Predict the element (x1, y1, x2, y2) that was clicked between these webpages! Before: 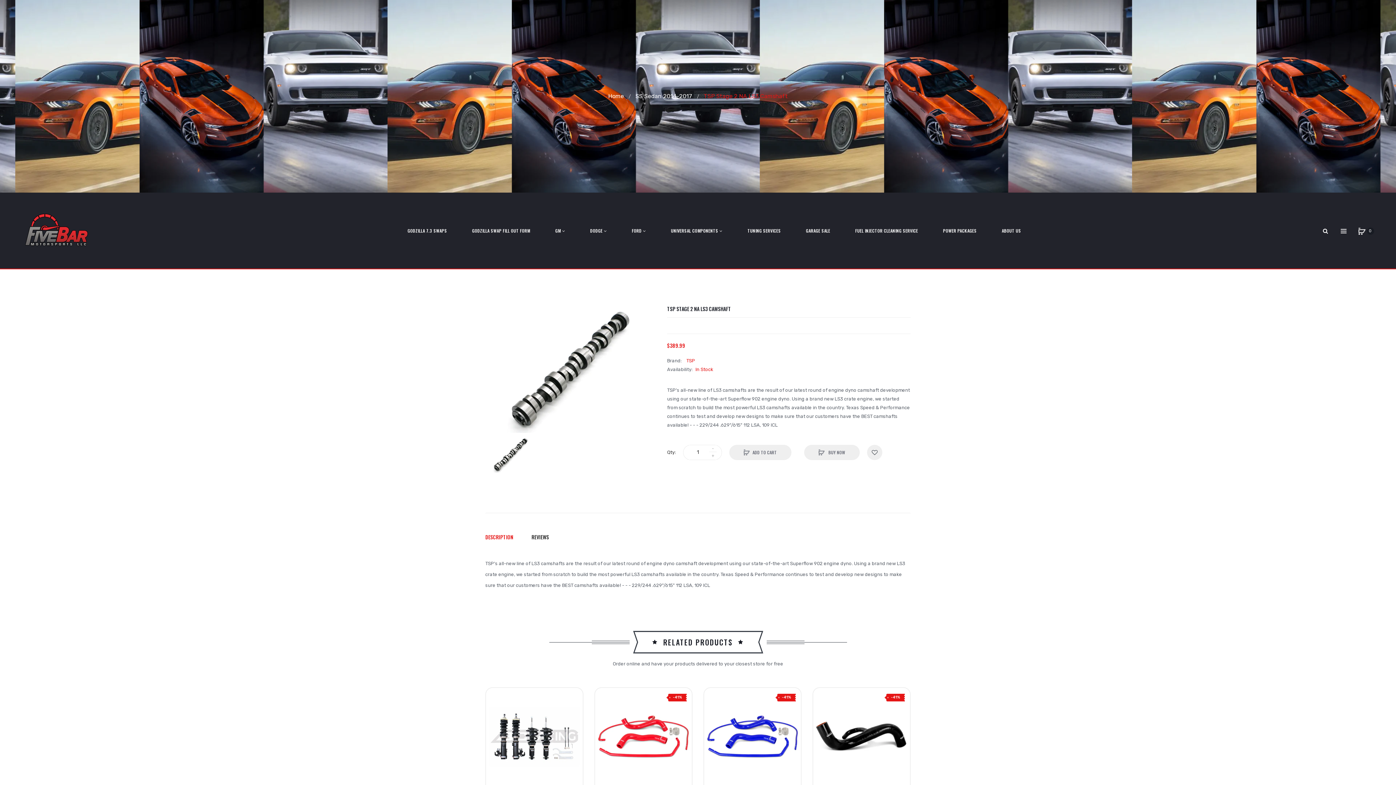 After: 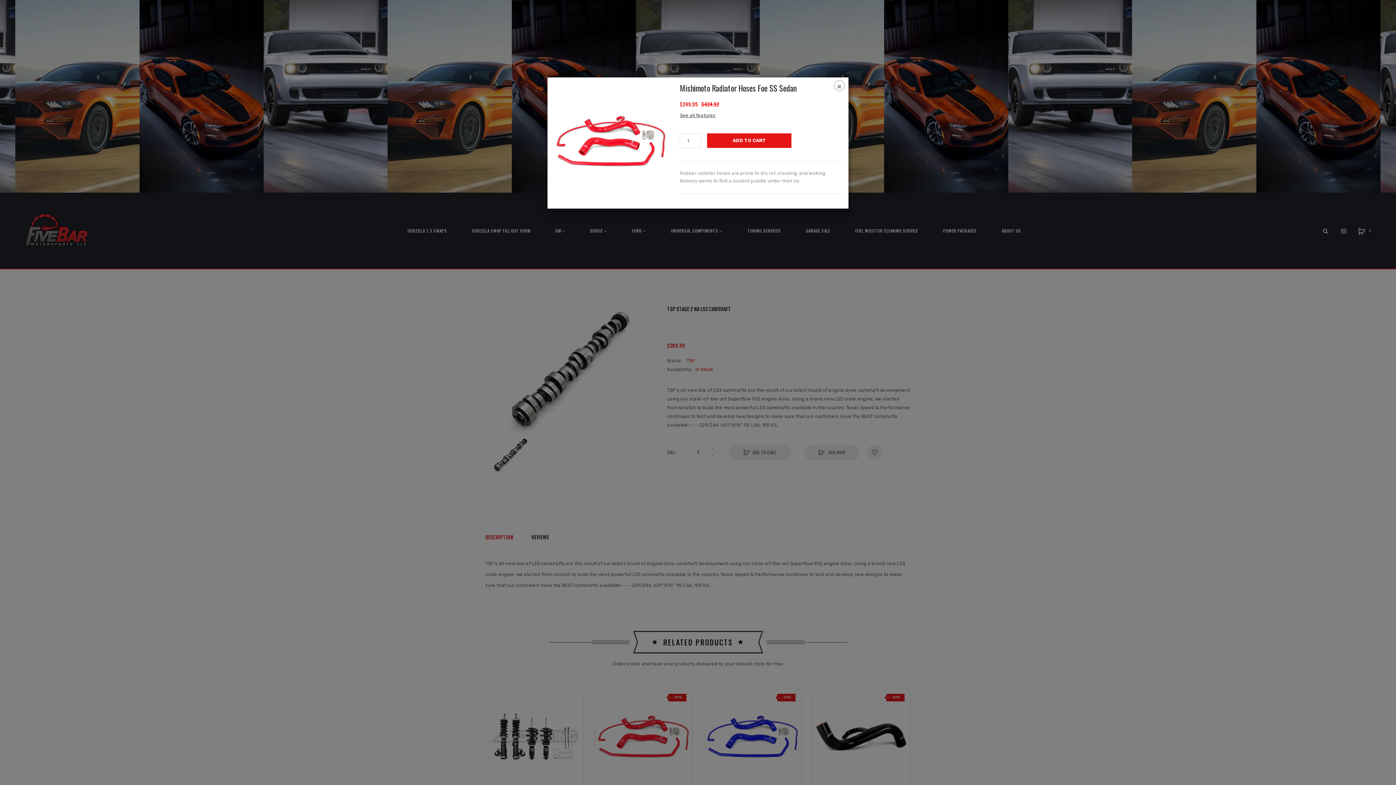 Action: label:  Quick View bbox: (598, 719, 609, 730)